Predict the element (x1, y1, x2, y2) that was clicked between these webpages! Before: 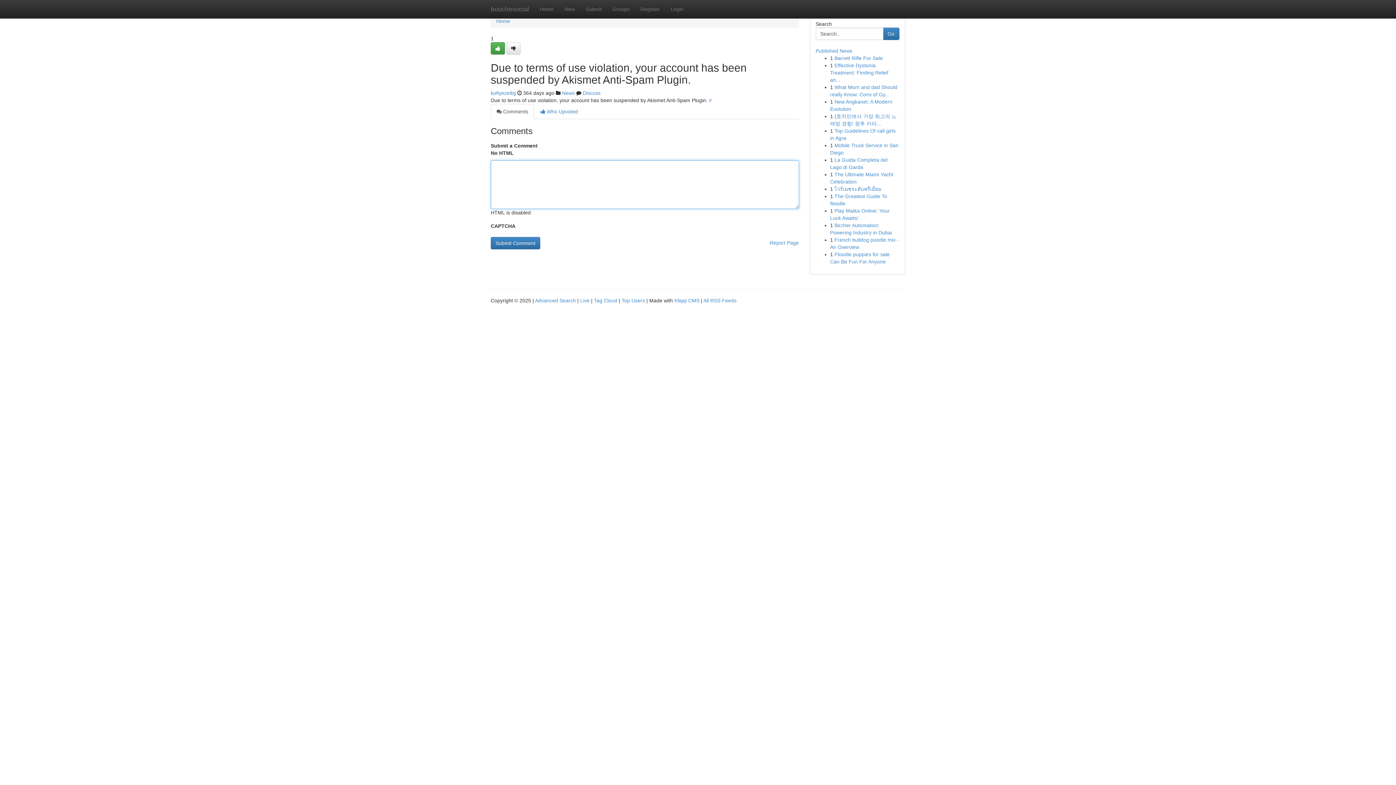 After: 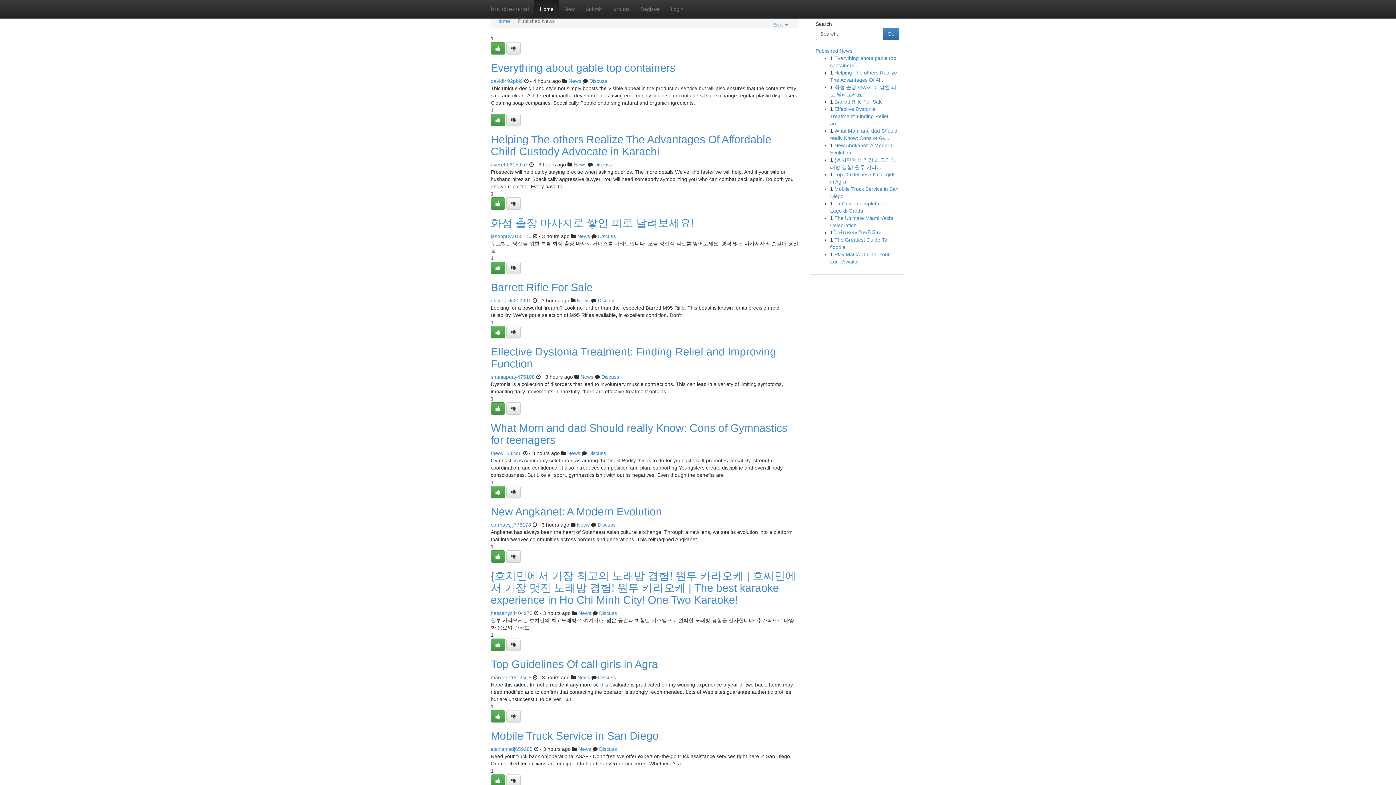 Action: bbox: (534, 0, 559, 18) label: Home